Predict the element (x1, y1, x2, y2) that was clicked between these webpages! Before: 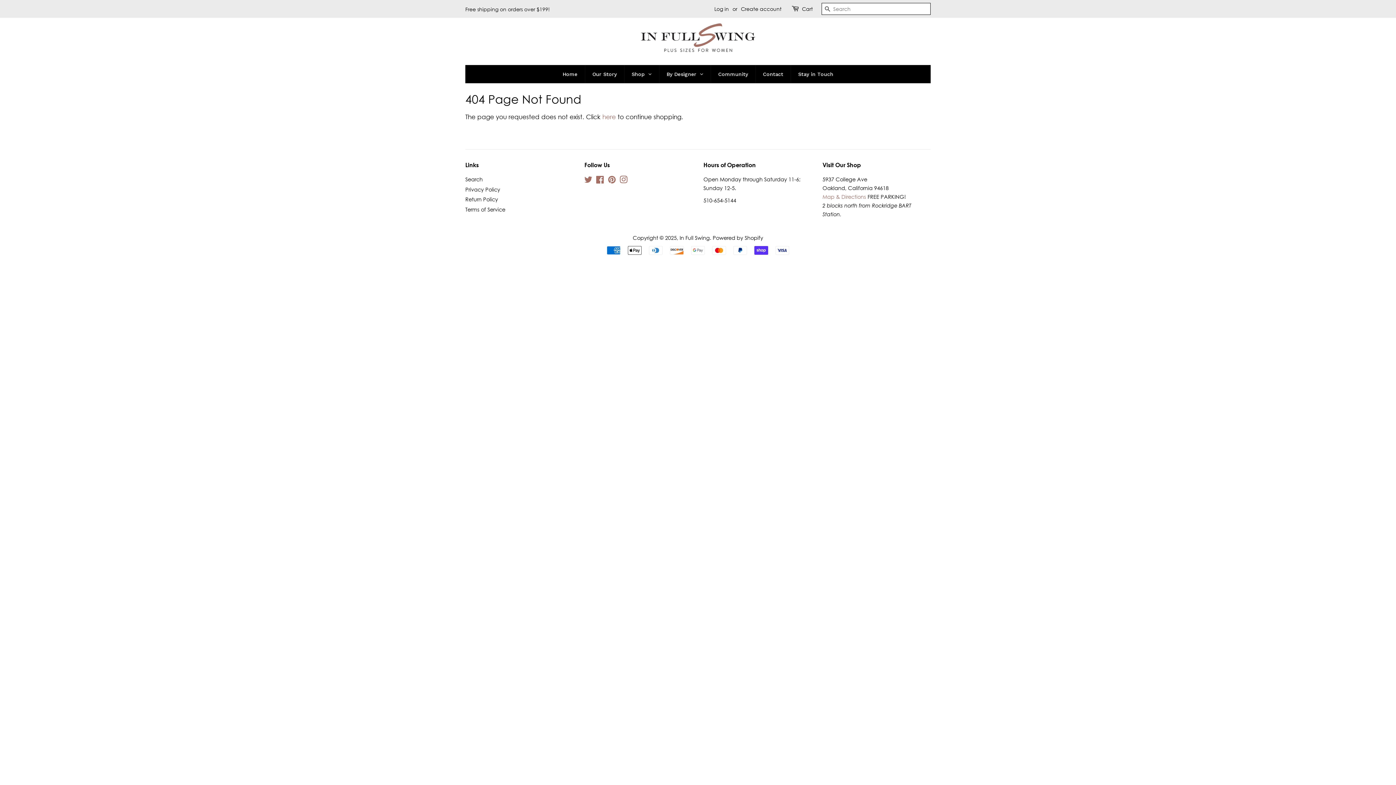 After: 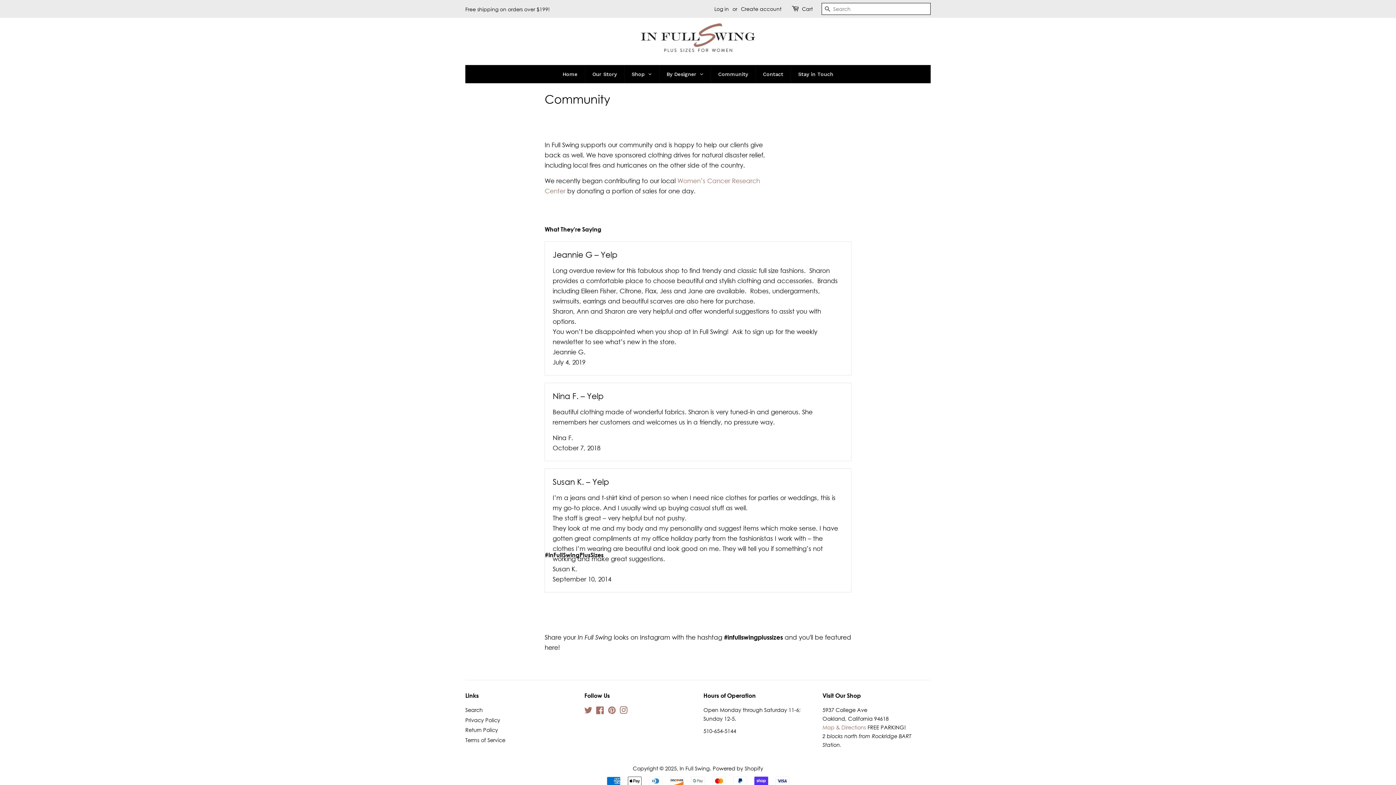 Action: bbox: (711, 65, 755, 83) label: Community